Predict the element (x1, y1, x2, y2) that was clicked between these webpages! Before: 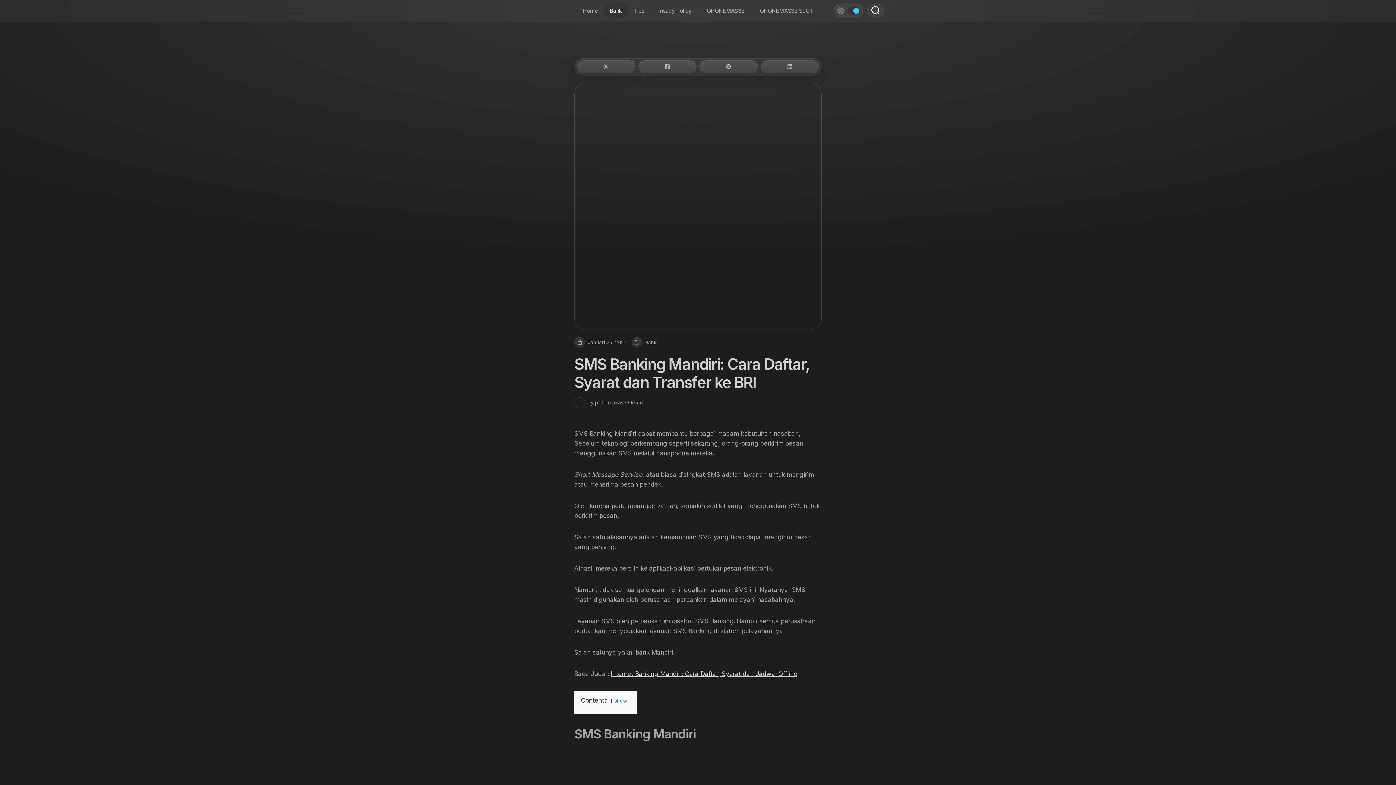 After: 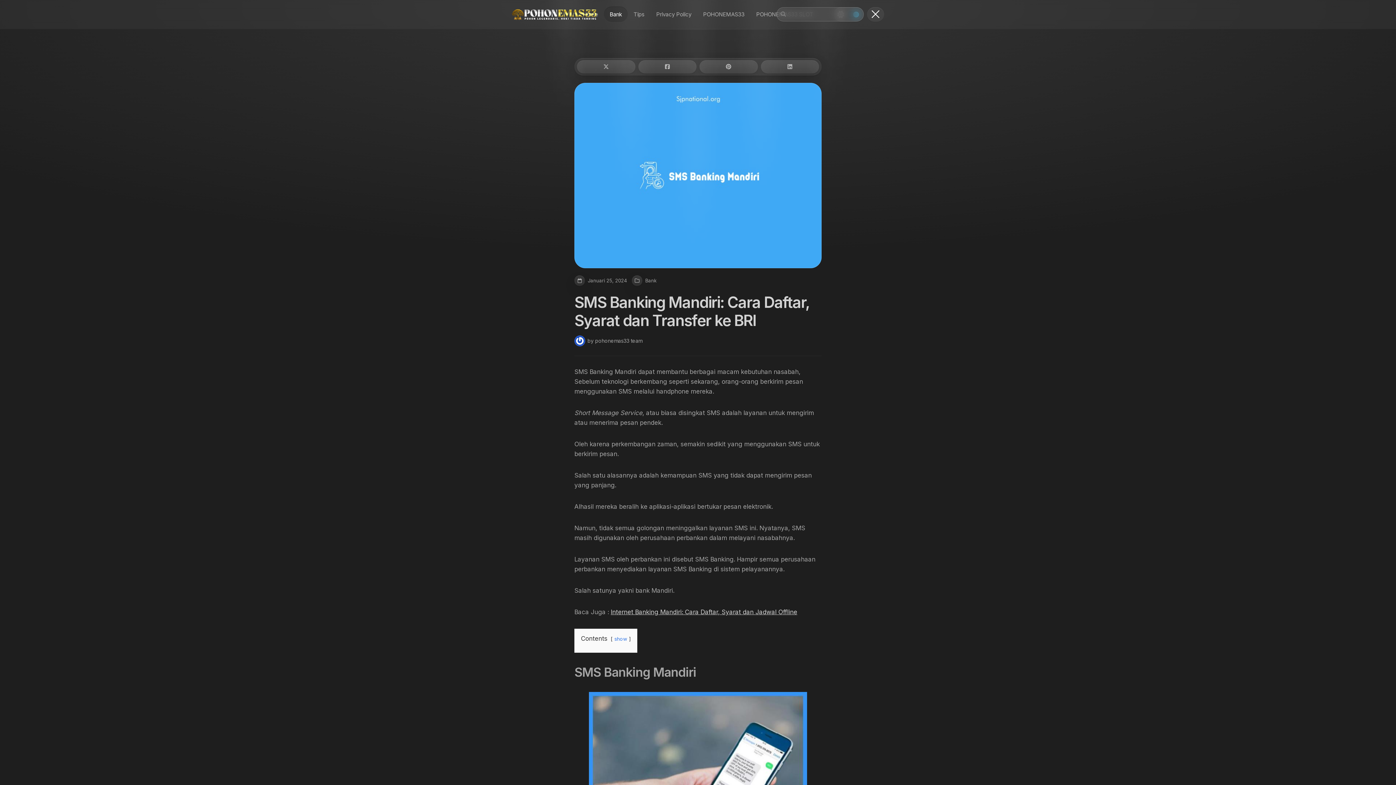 Action: bbox: (867, 3, 884, 18)